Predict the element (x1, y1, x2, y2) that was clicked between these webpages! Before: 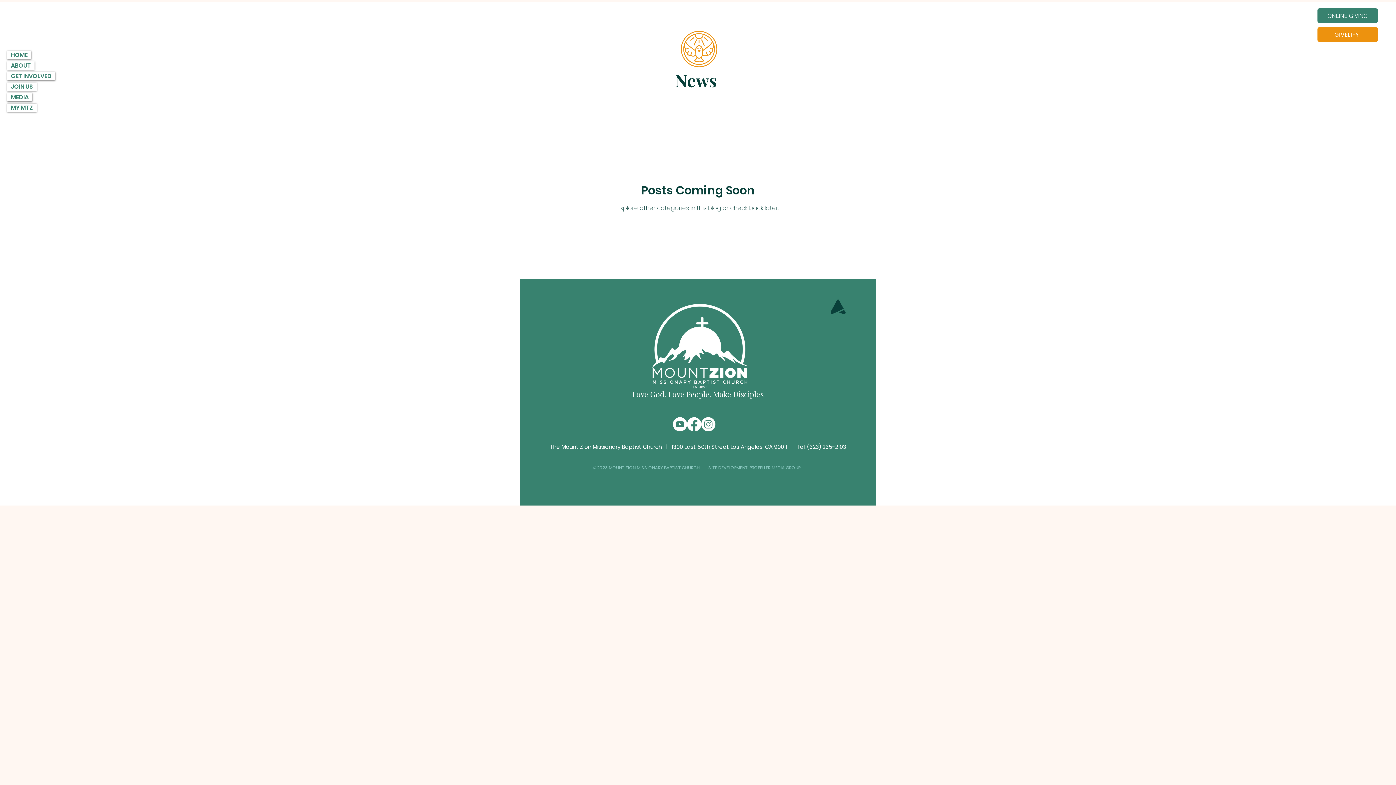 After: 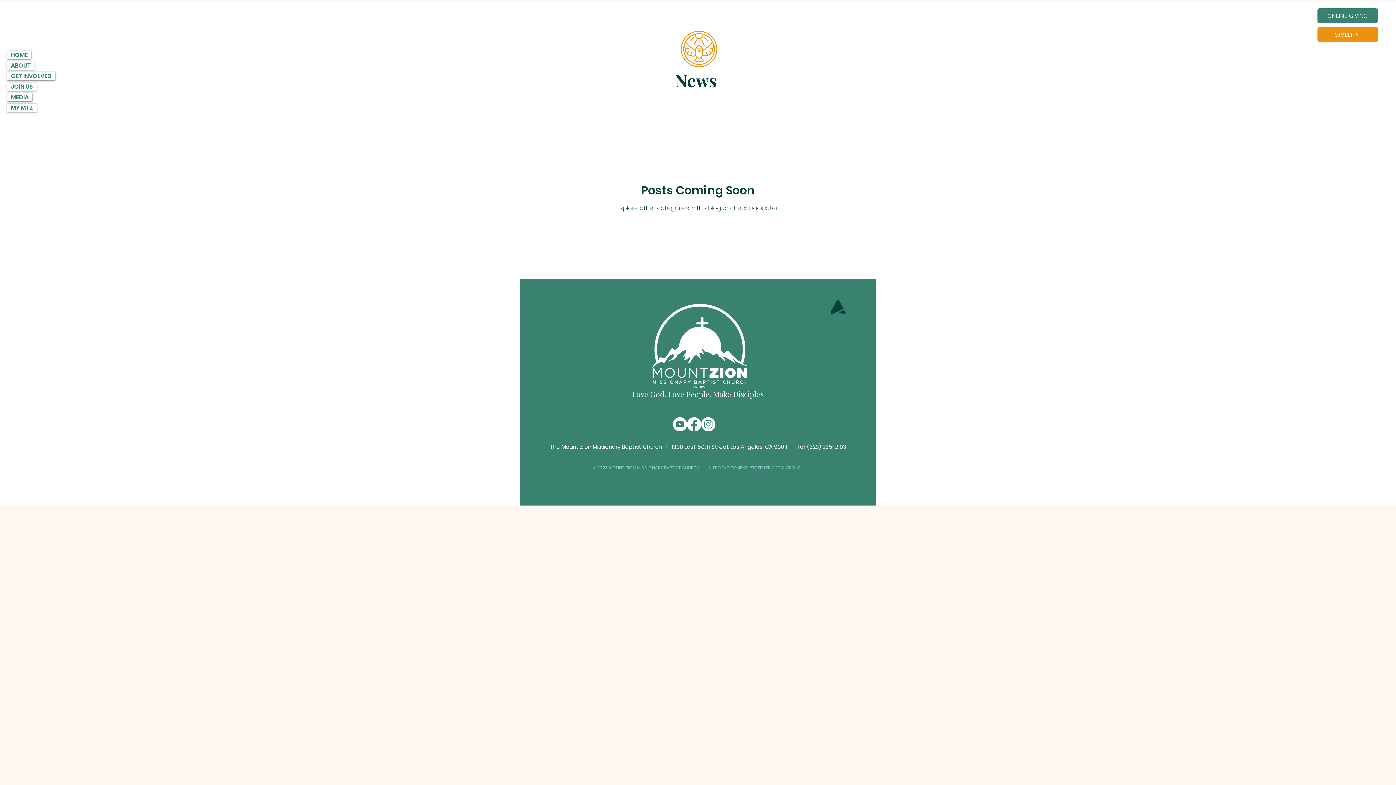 Action: bbox: (830, 299, 845, 314)